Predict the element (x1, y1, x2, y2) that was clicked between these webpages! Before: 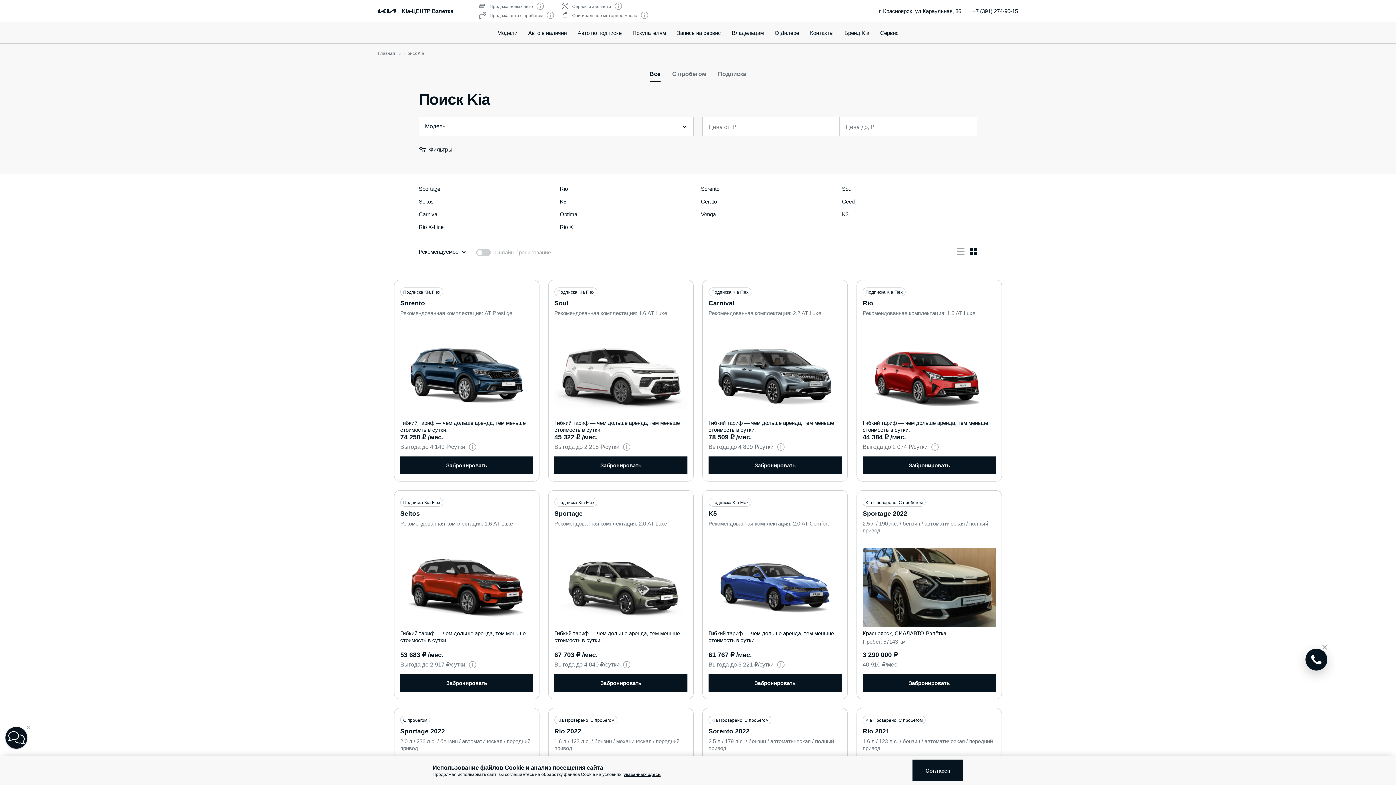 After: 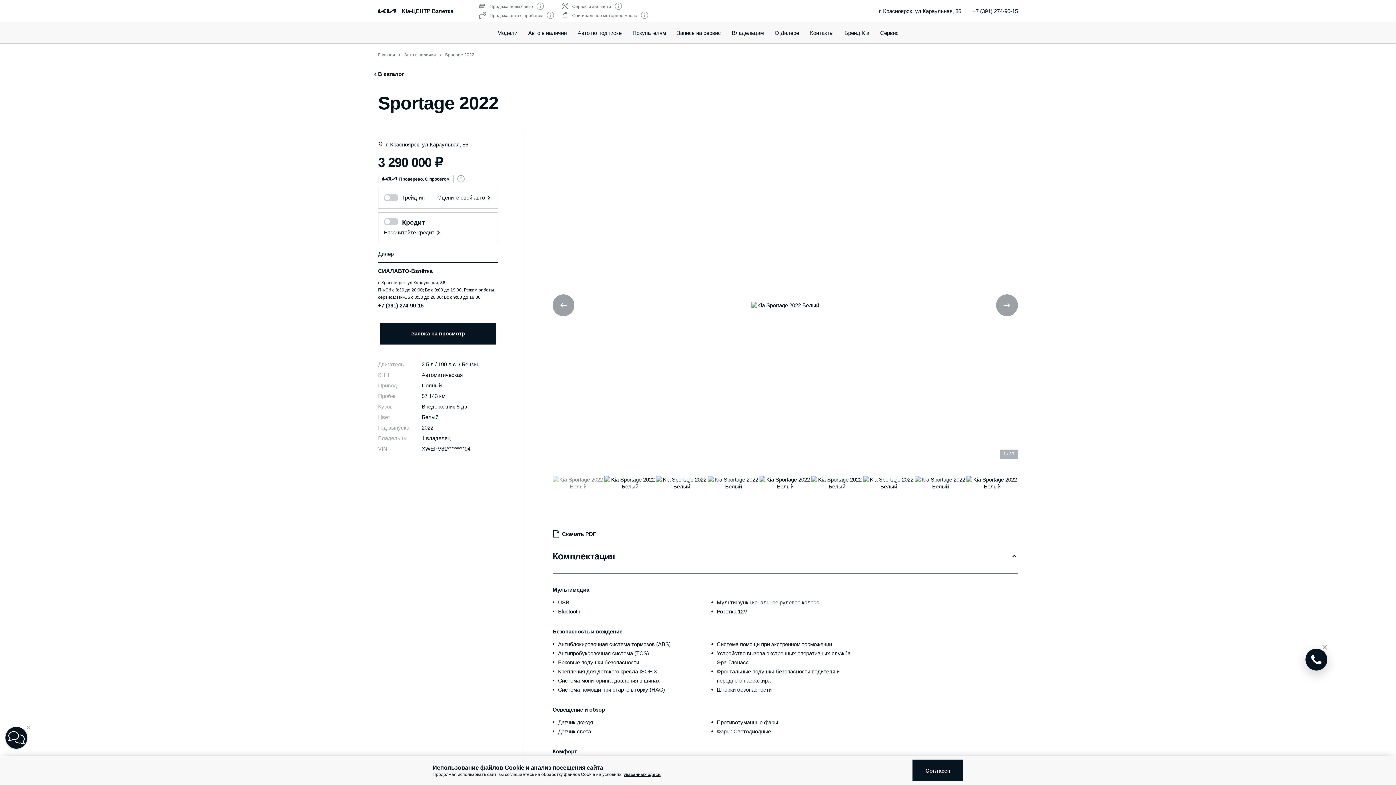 Action: bbox: (862, 548, 996, 627)